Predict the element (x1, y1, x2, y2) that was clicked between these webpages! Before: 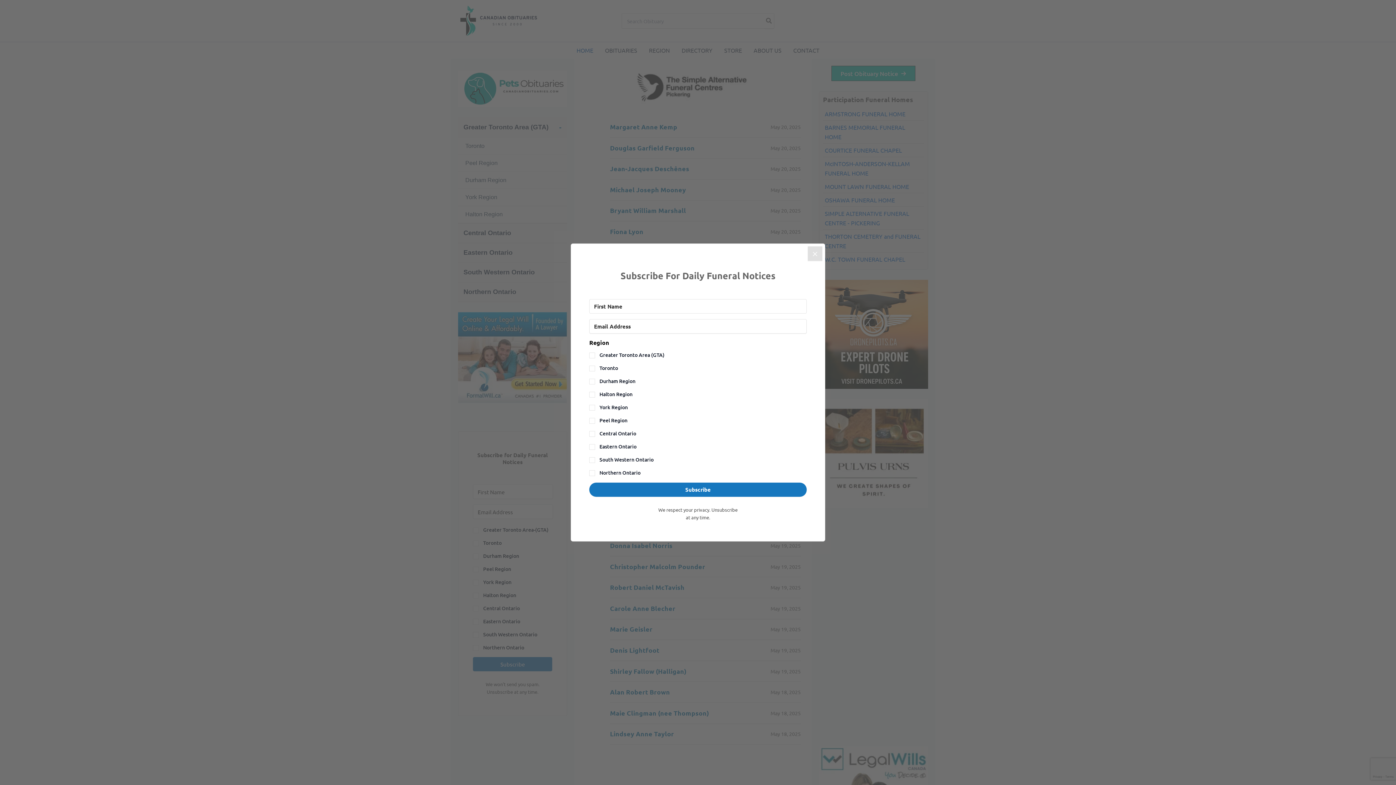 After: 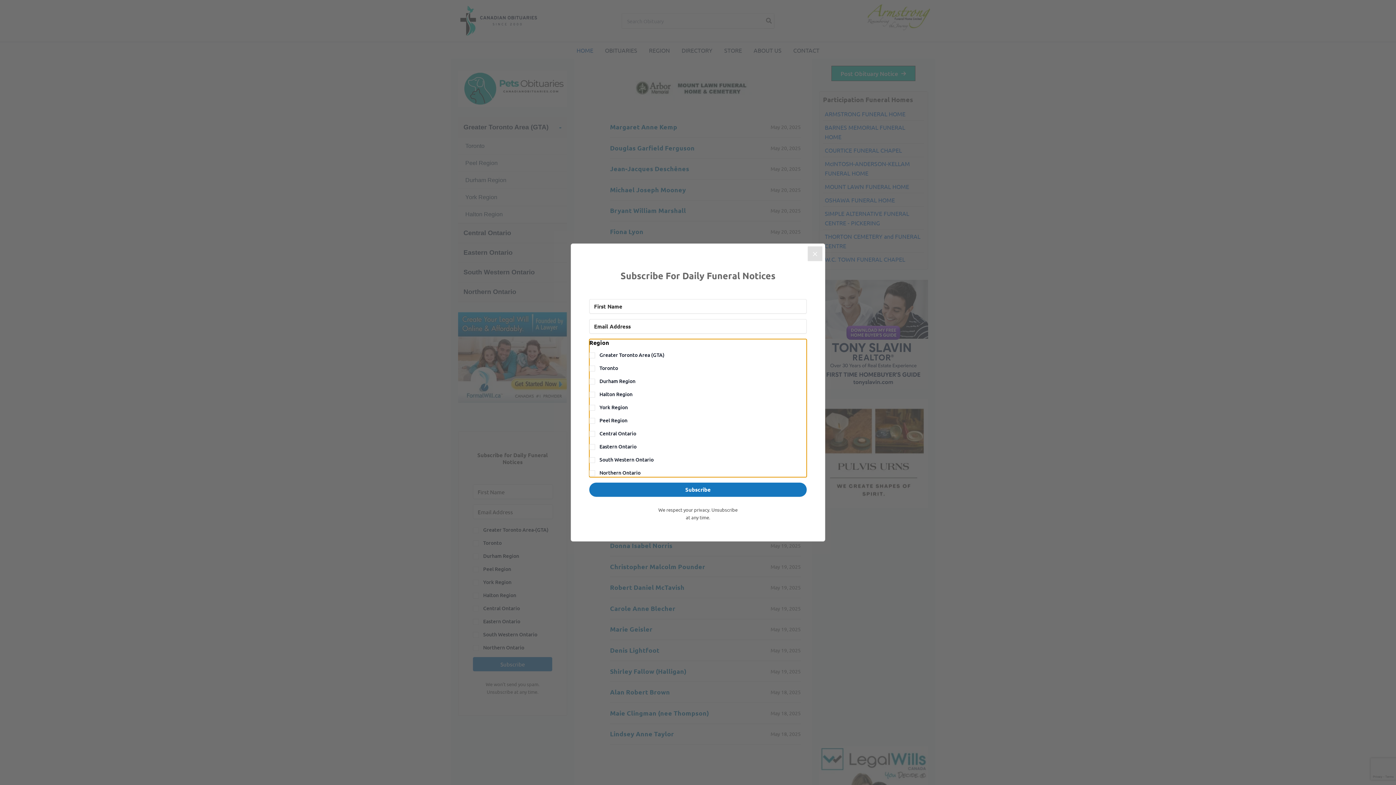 Action: bbox: (589, 339, 806, 477) label: Region
Greater Toronto Area (GTA)
Toronto
Durham Region
Halton Region
York Region
Peel Region
Central Ontario
Eastern Ontario
South Western Ontario
Northern Ontario